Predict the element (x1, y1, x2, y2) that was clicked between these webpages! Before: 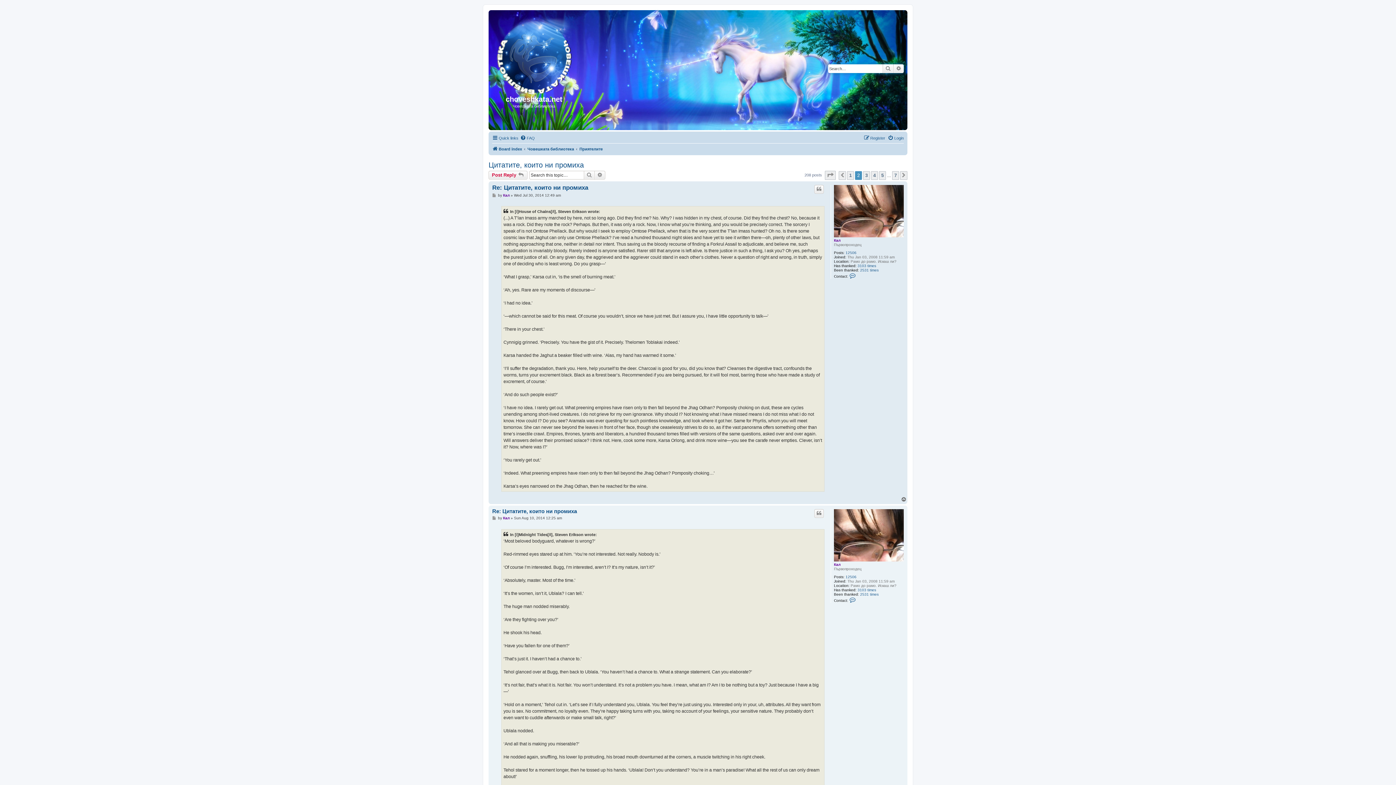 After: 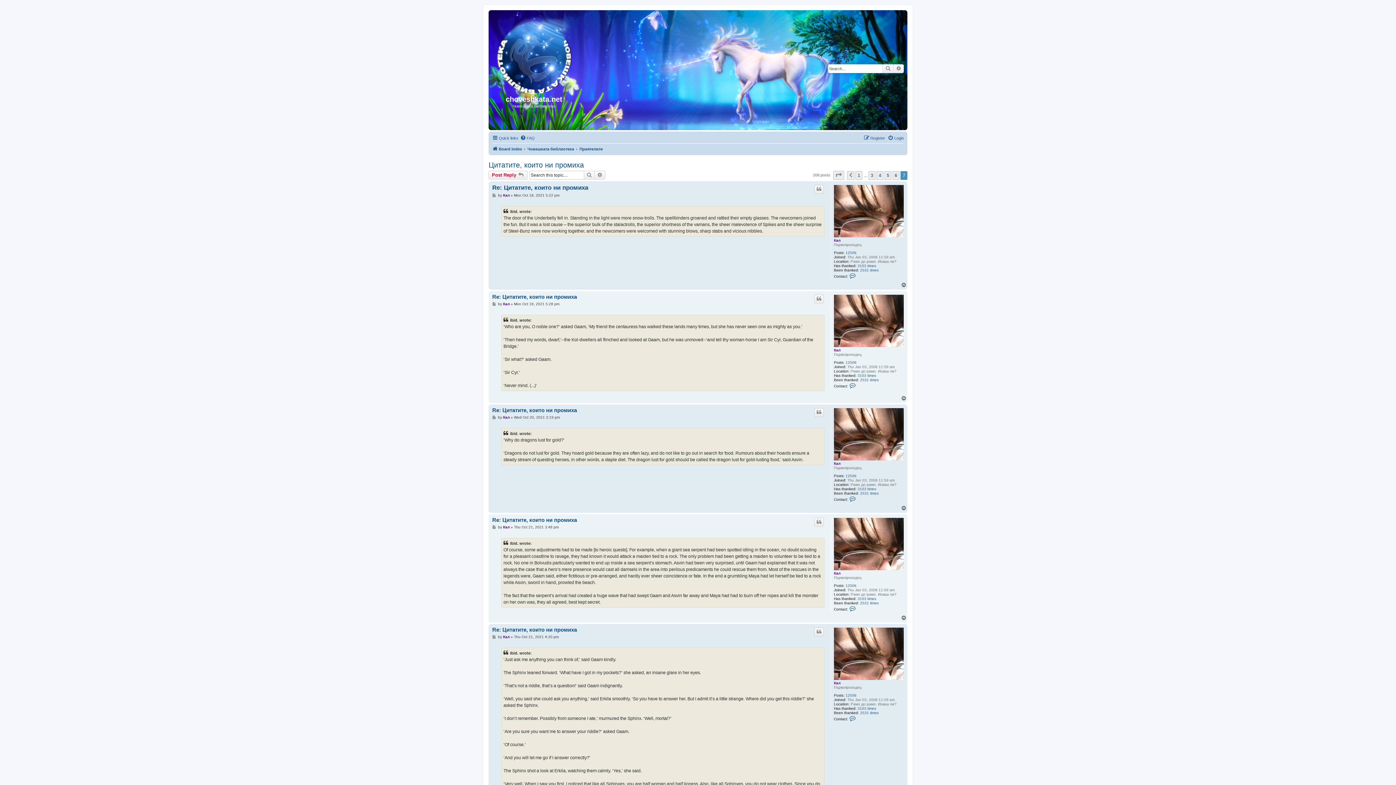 Action: label: 7 bbox: (892, 171, 899, 179)